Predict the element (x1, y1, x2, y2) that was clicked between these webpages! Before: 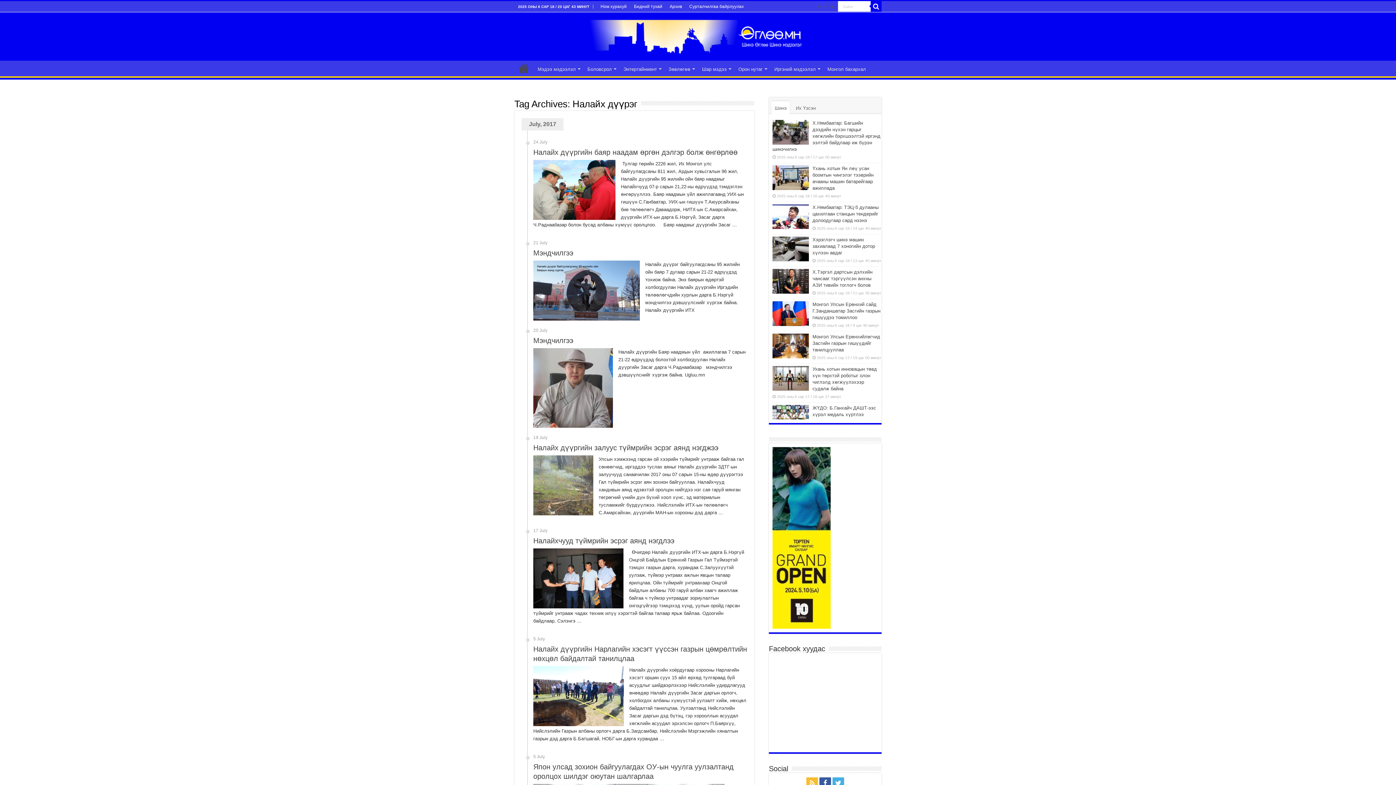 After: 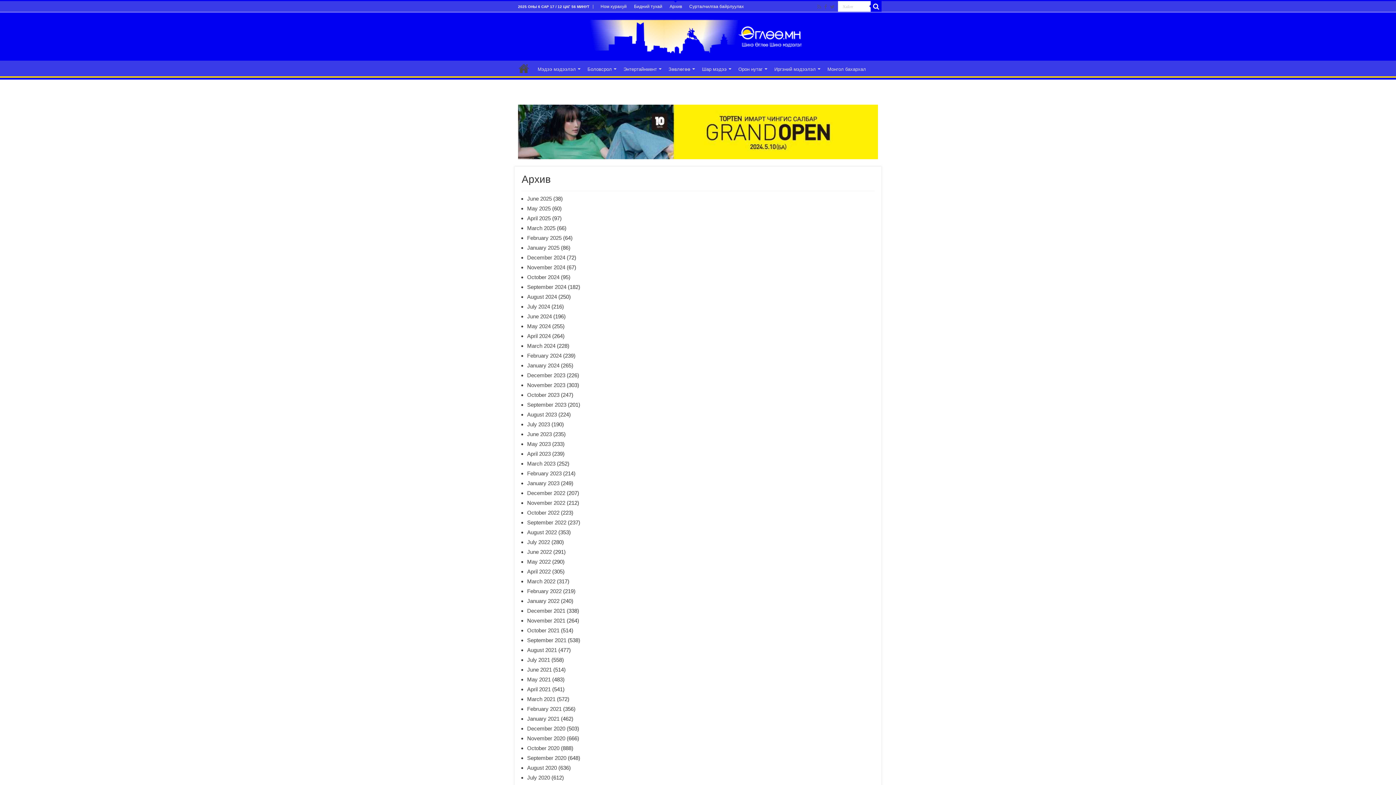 Action: bbox: (666, 1, 685, 12) label: Архив